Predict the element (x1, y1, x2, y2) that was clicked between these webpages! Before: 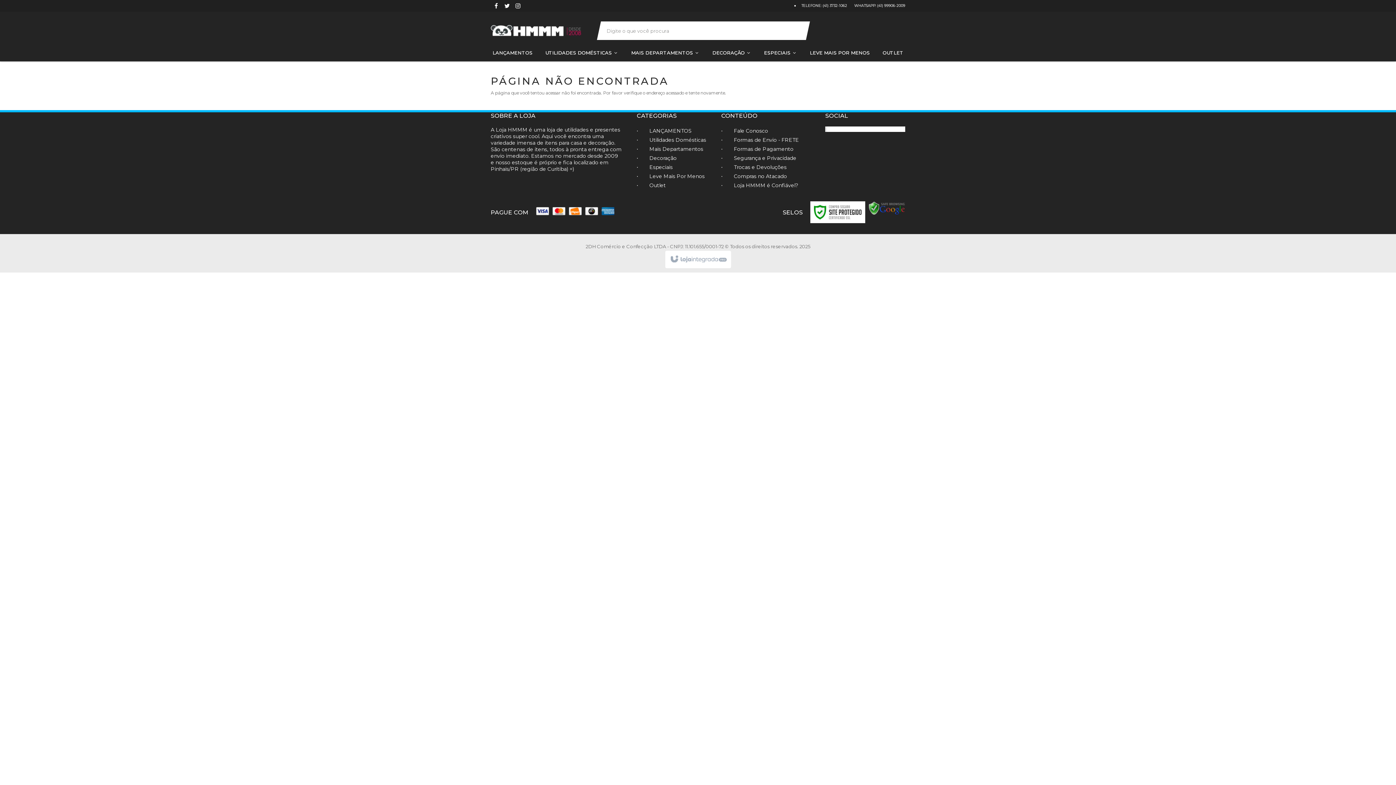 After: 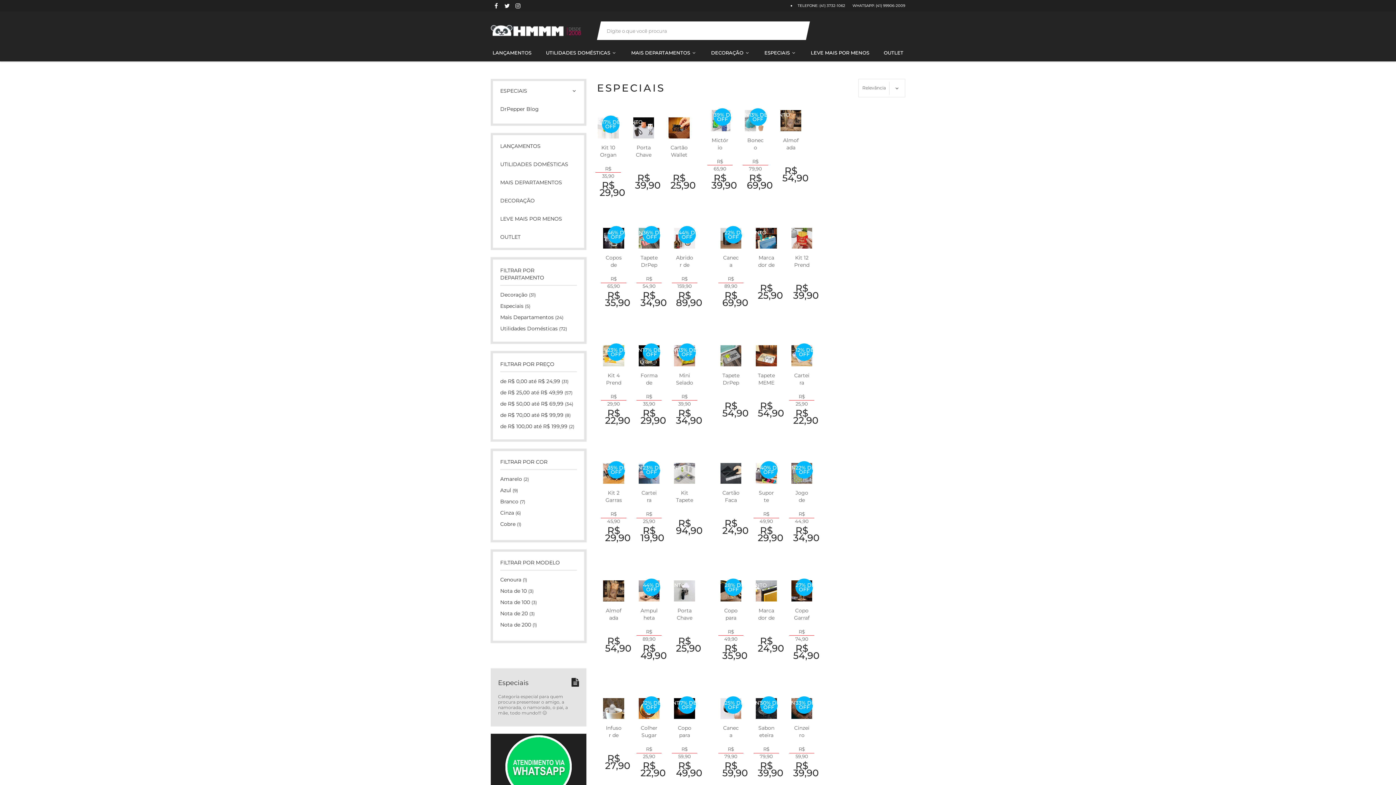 Action: label: Especiais bbox: (649, 164, 672, 170)